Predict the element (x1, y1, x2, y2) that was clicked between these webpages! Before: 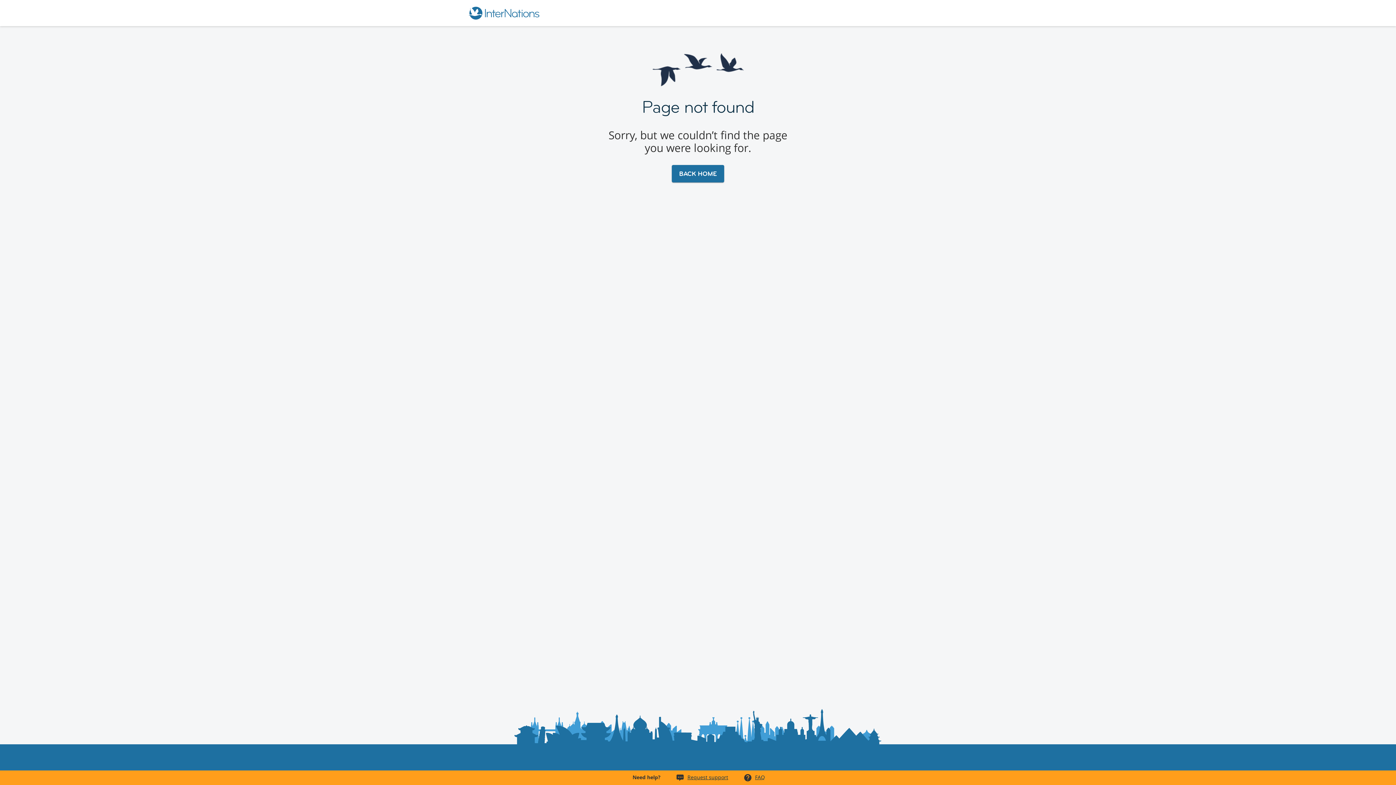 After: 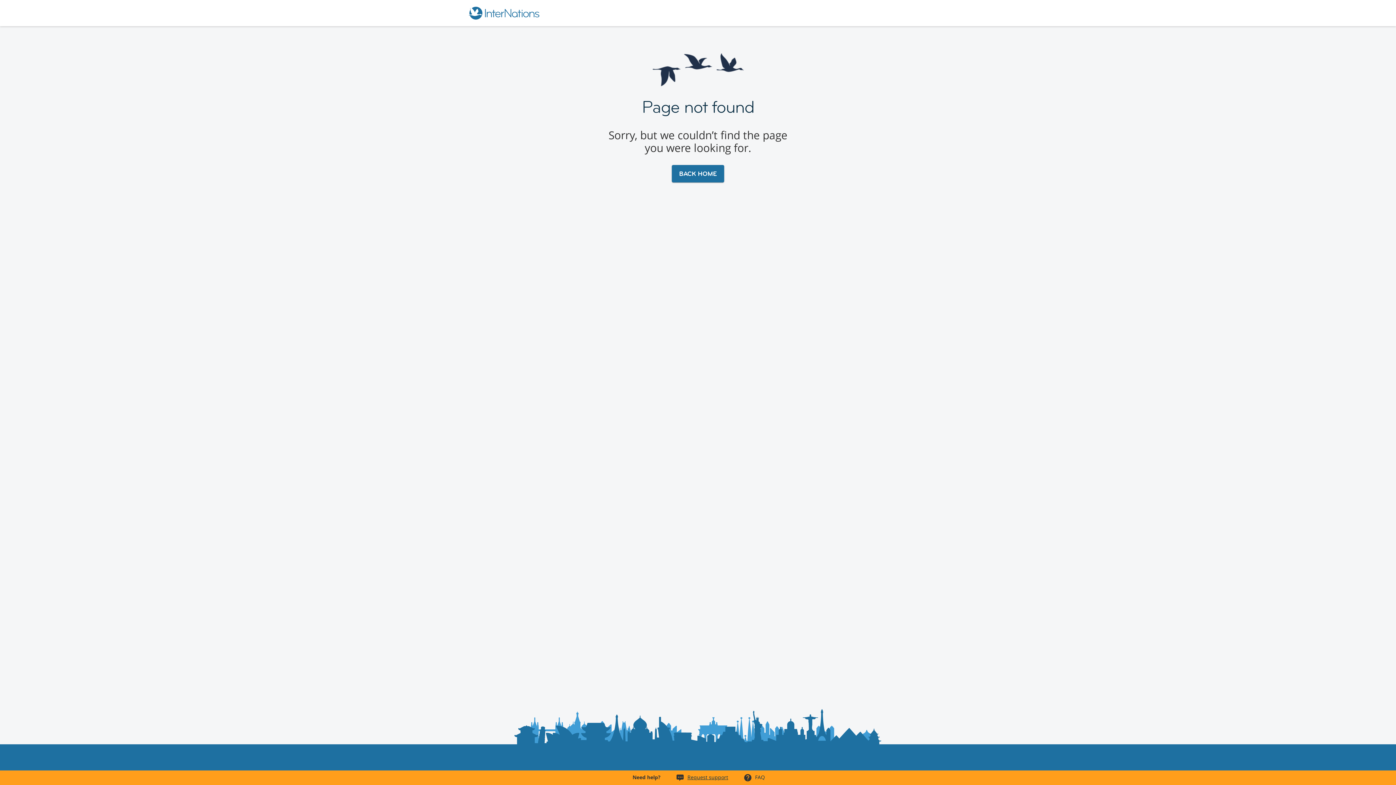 Action: bbox: (755, 774, 765, 781) label: FAQ